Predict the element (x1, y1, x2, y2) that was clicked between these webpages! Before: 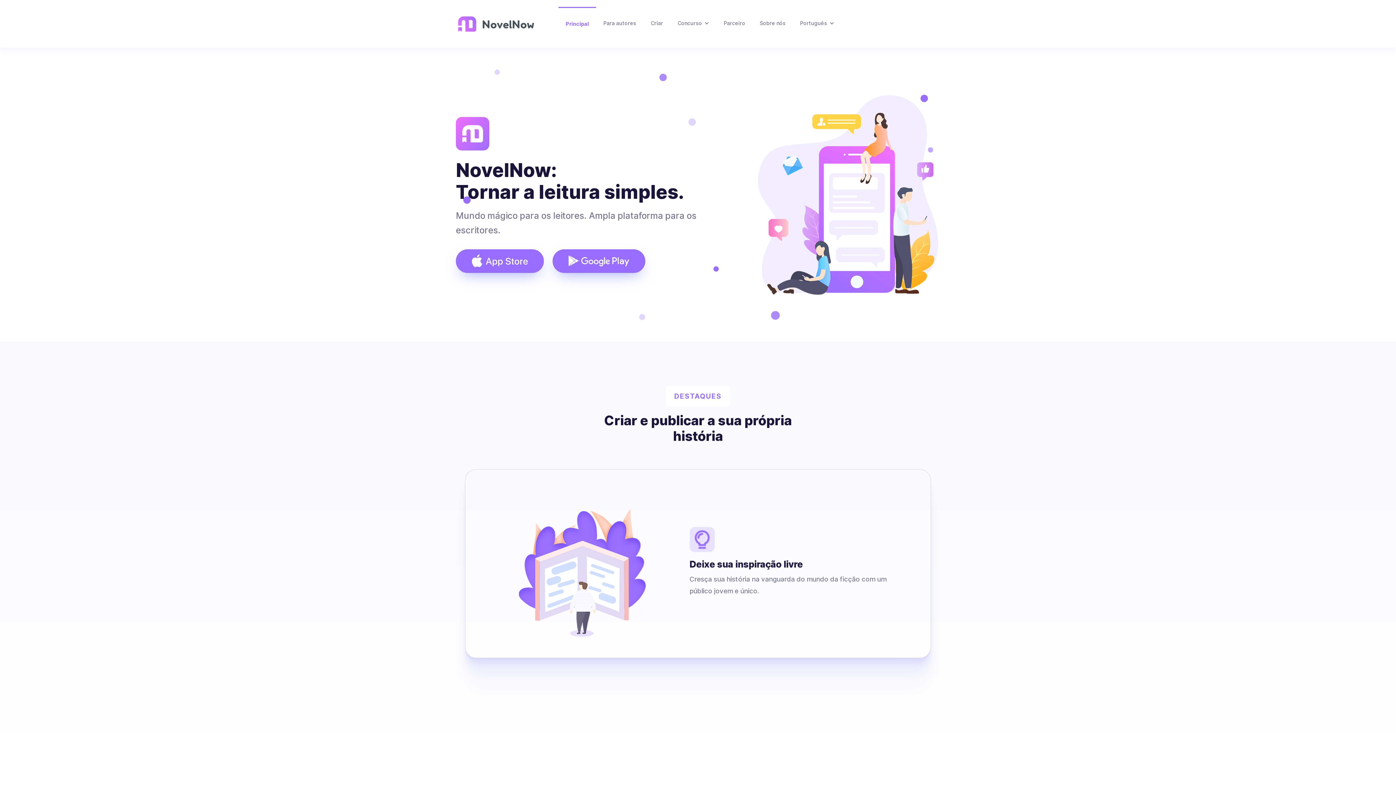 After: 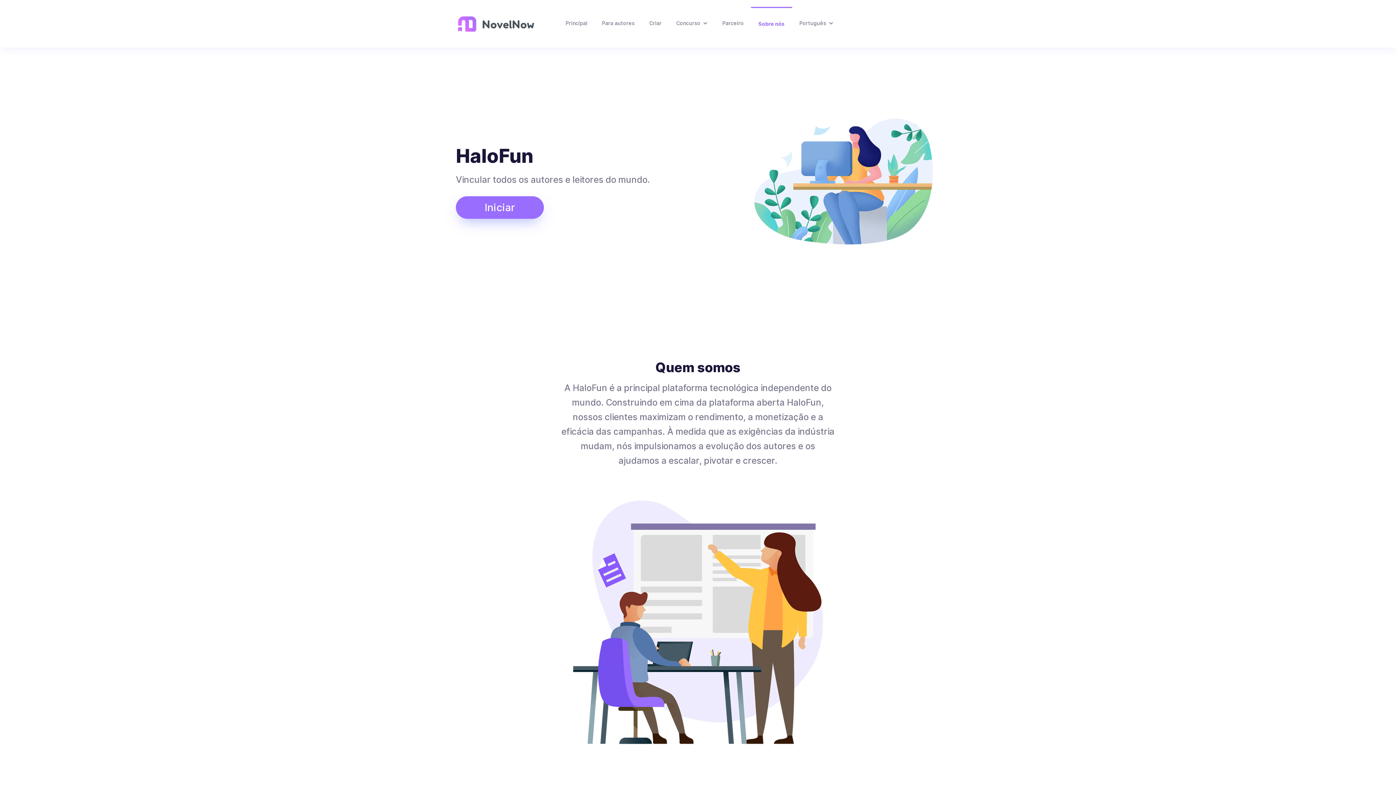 Action: bbox: (752, 7, 793, 40) label: Sobre nós